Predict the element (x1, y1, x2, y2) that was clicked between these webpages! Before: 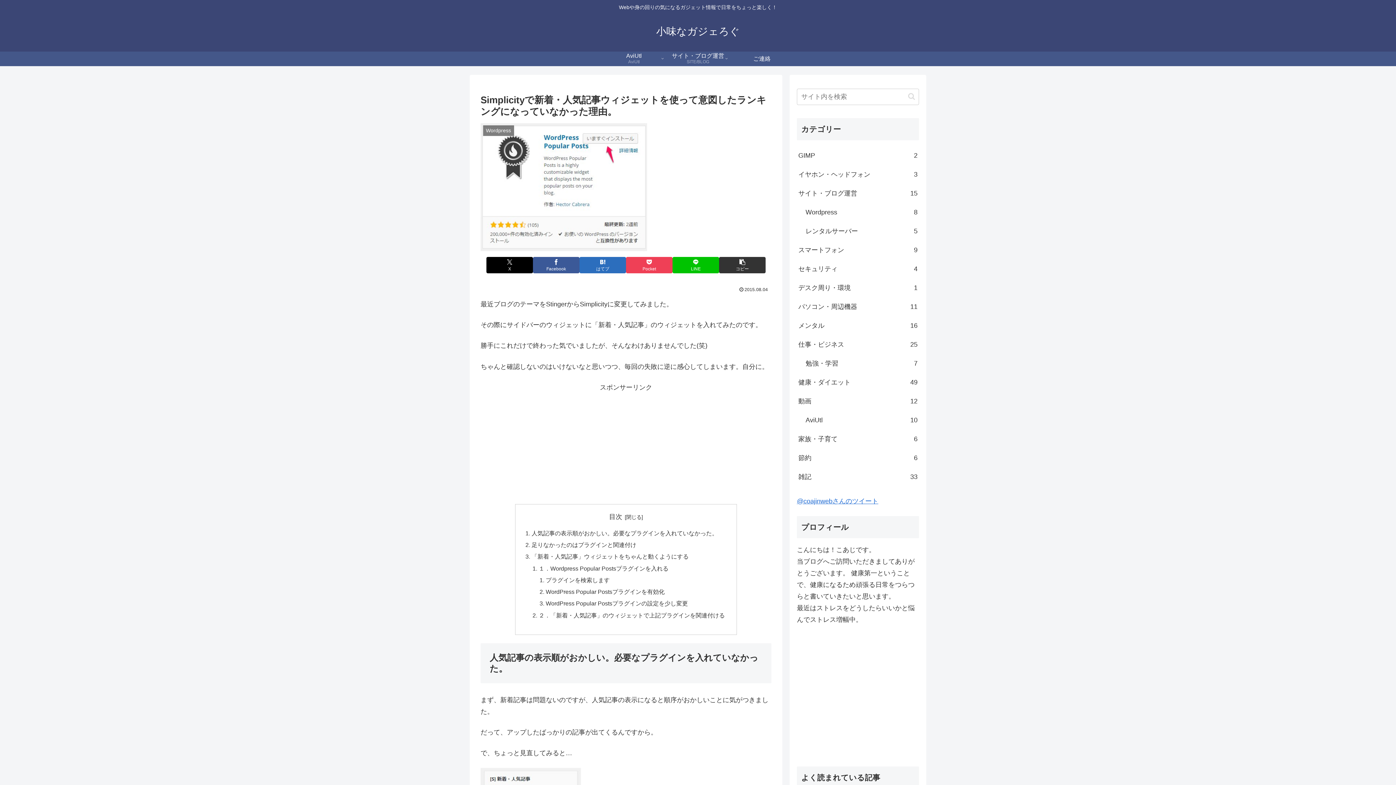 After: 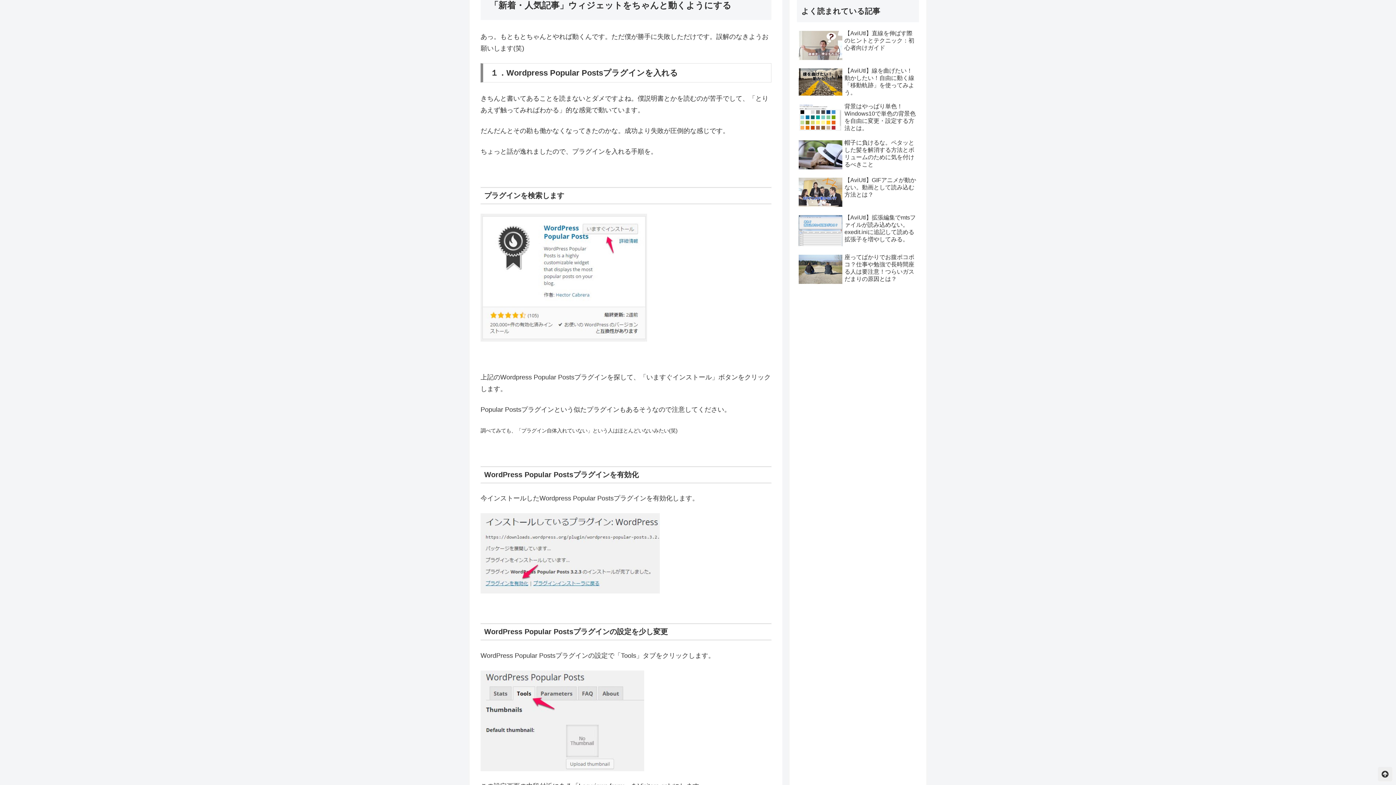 Action: label: 「新着・人気記事」ウィジェットをちゃんと動くようにする bbox: (531, 553, 688, 560)